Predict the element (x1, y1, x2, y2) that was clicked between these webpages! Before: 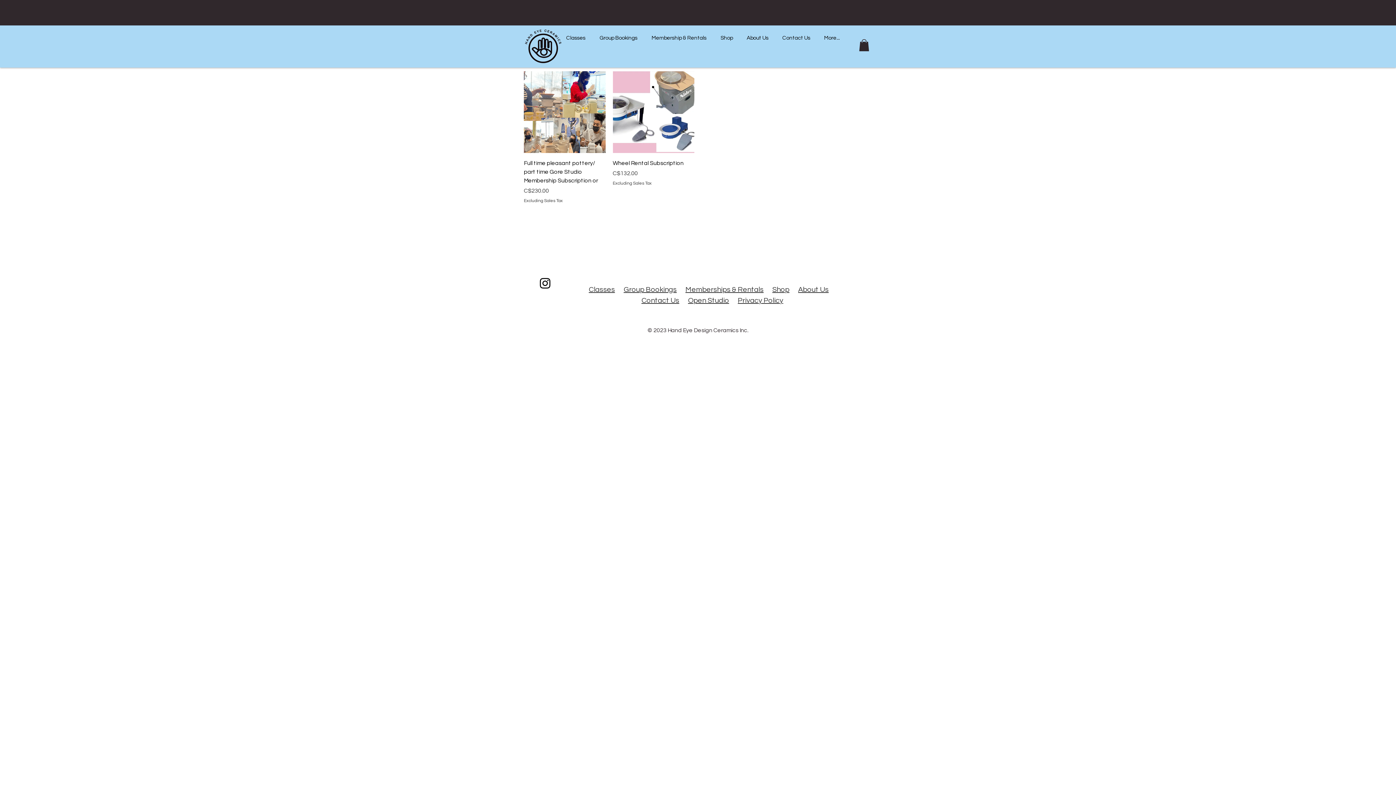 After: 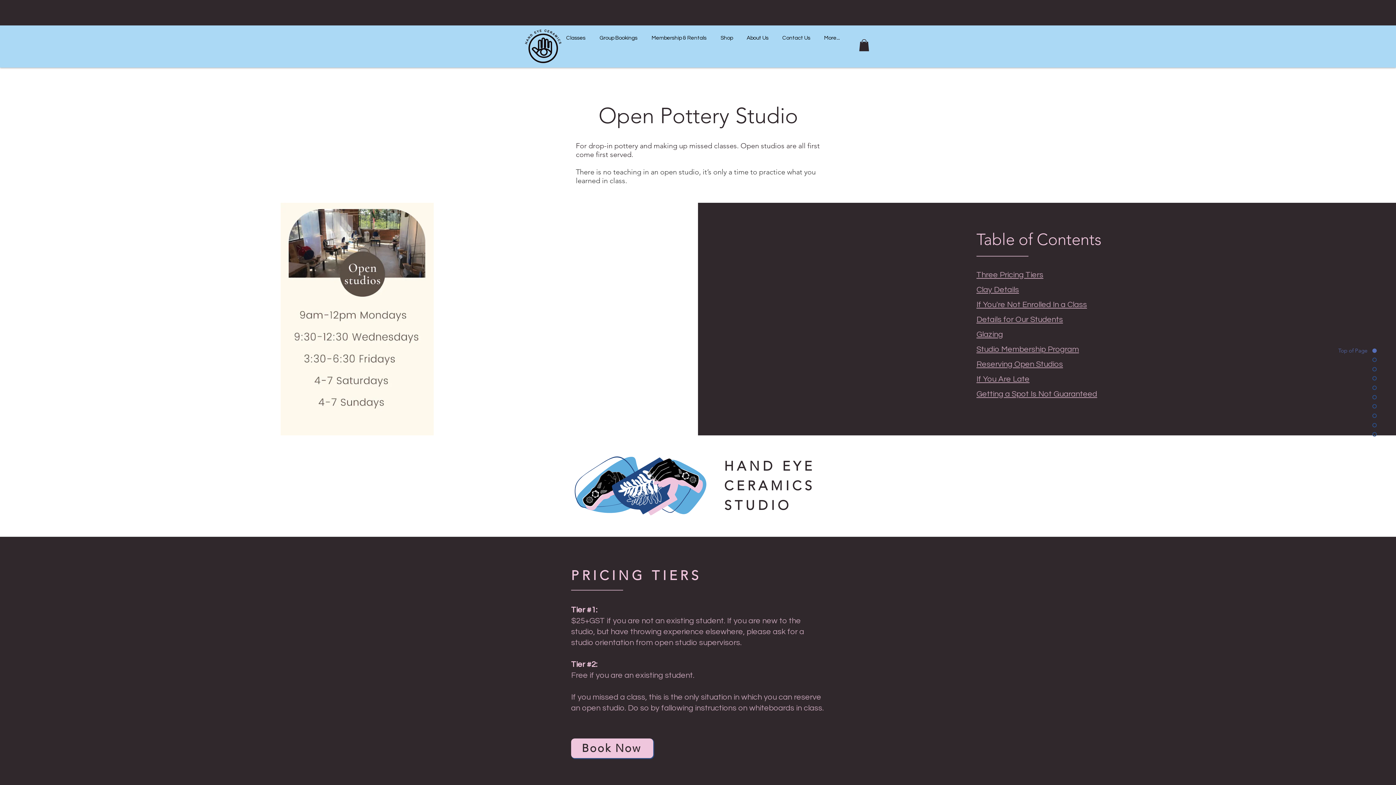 Action: bbox: (688, 297, 729, 304) label: Open Studio